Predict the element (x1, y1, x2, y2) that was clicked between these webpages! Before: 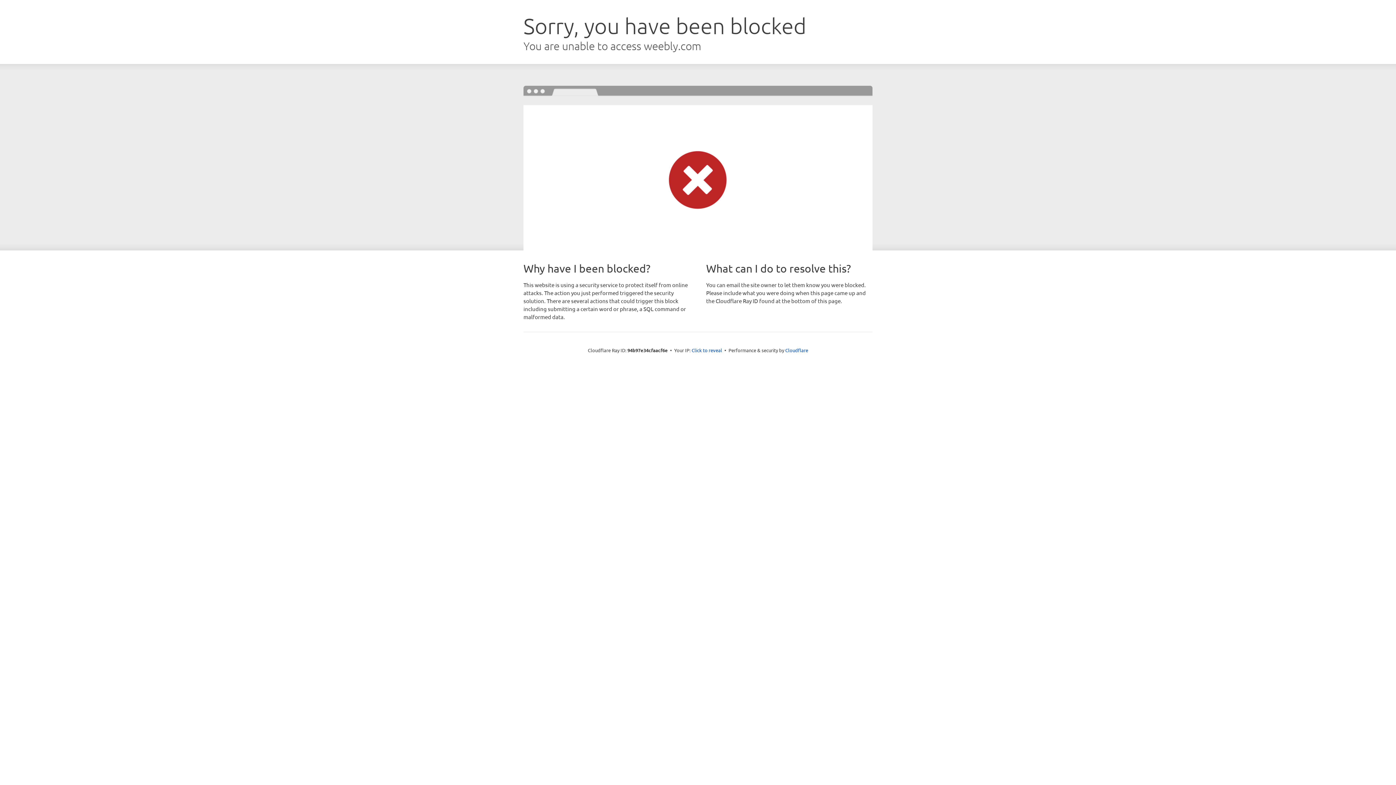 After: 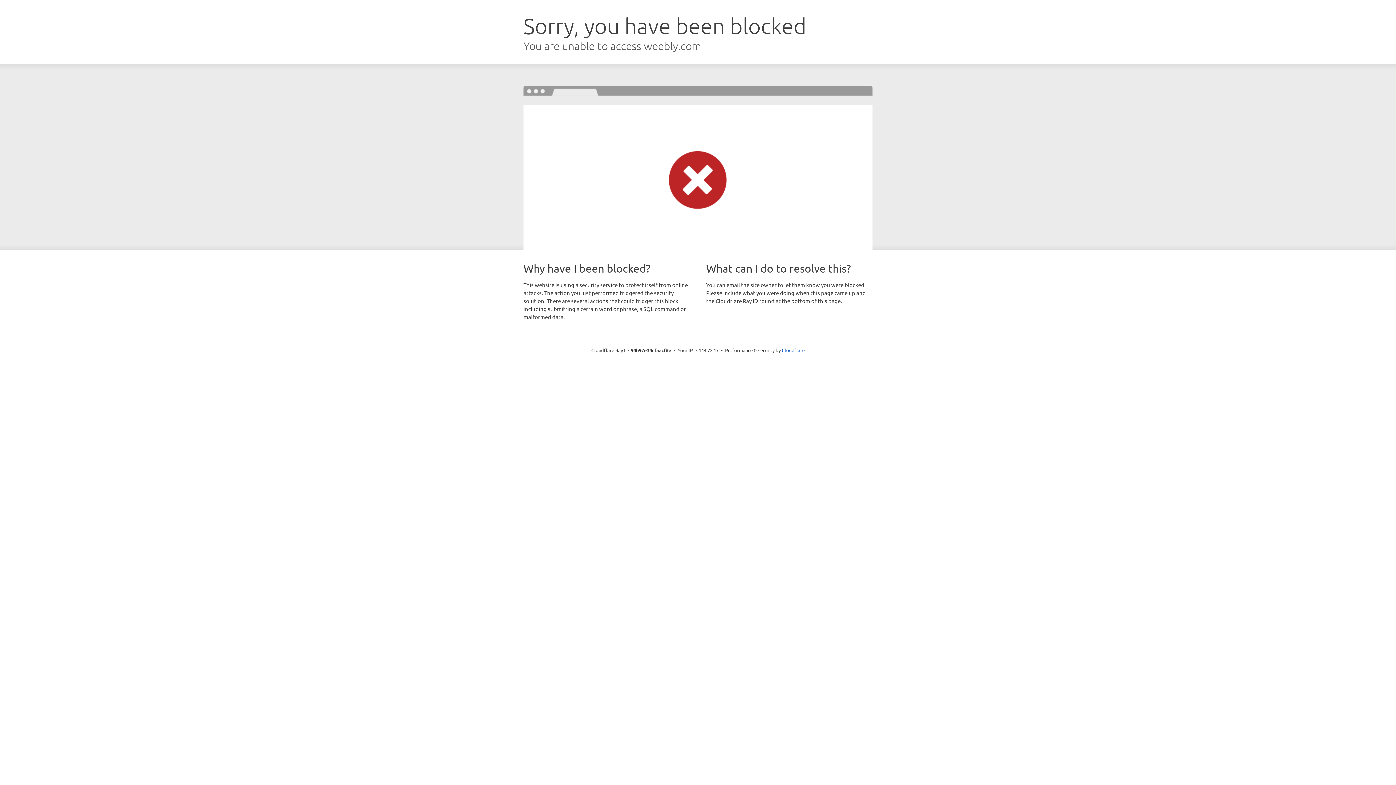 Action: label: Click to reveal bbox: (691, 346, 722, 353)